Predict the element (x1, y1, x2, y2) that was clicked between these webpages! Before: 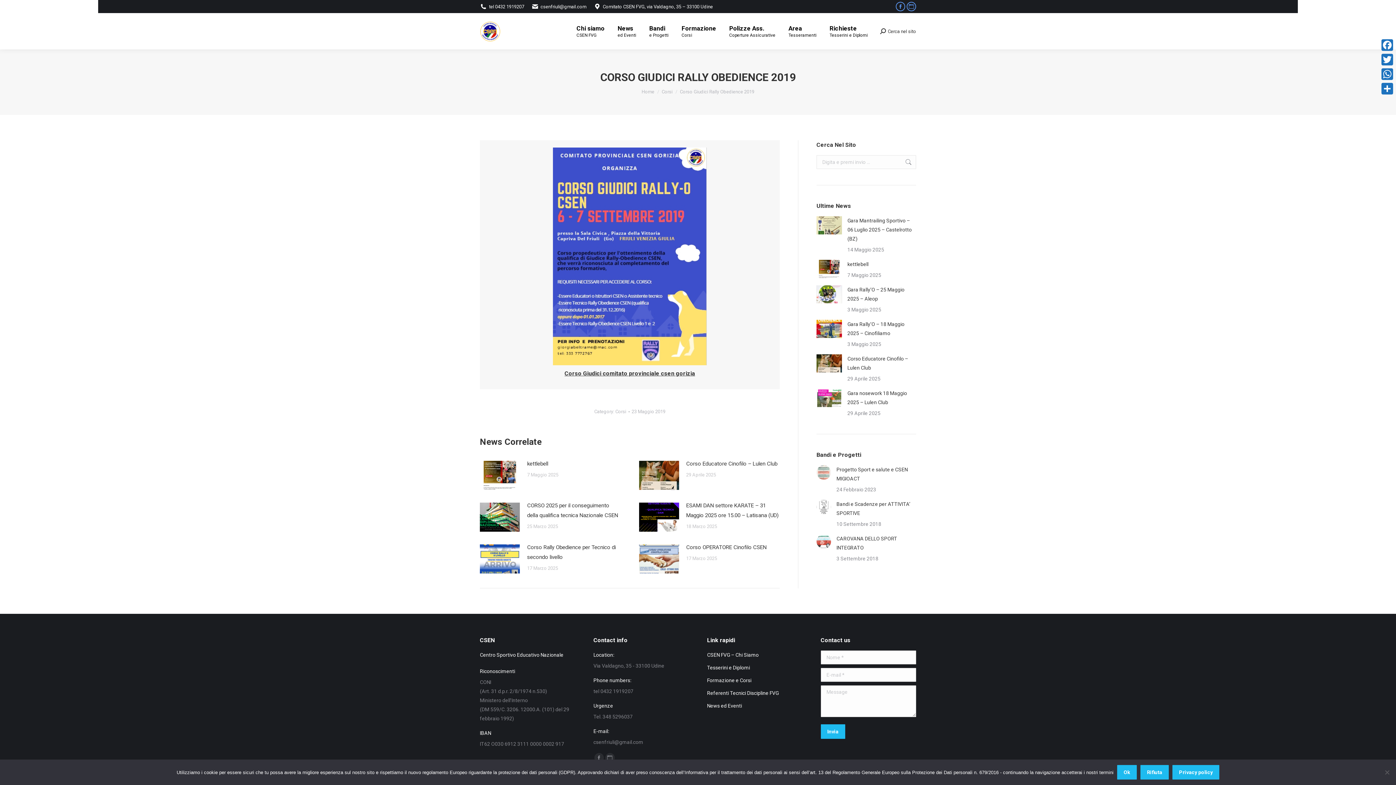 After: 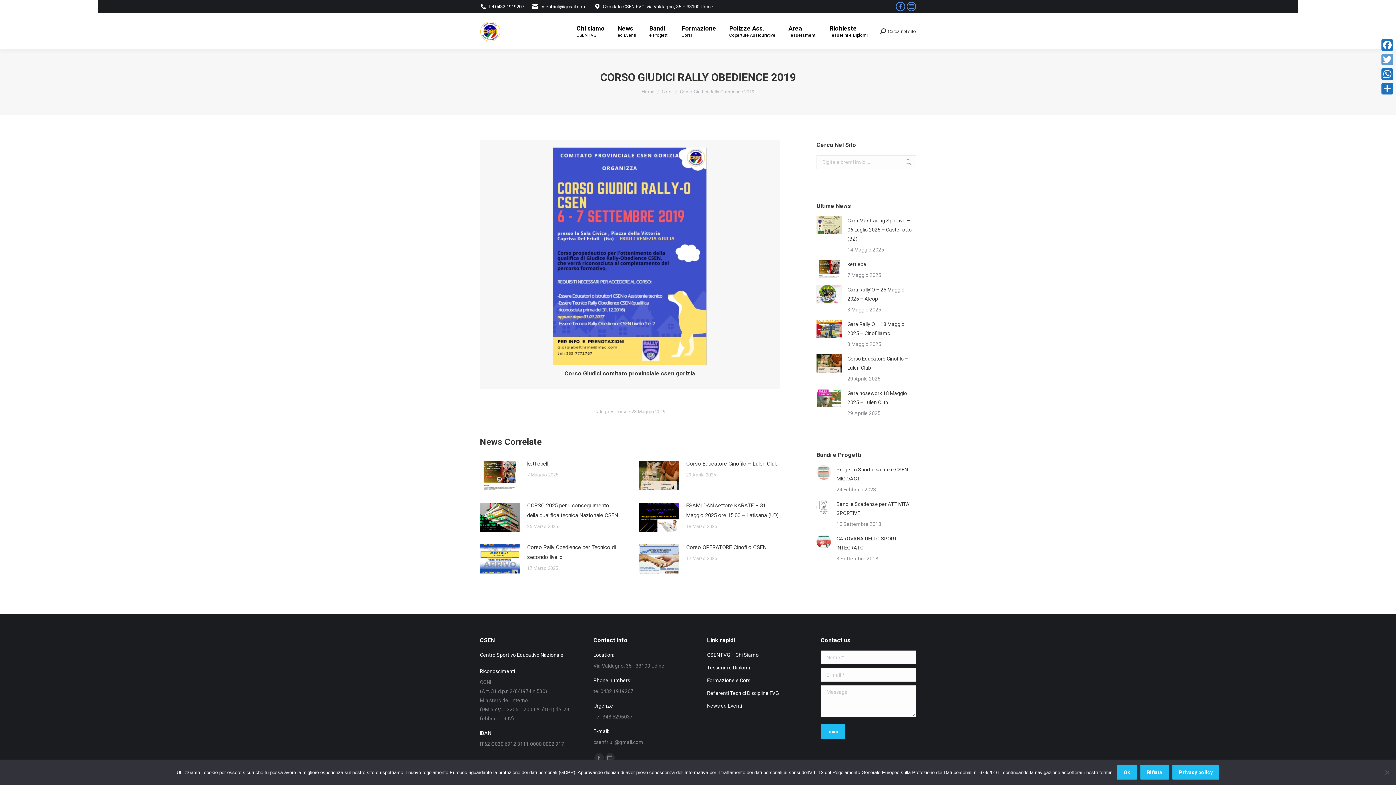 Action: label: Twitter bbox: (1380, 52, 1394, 66)